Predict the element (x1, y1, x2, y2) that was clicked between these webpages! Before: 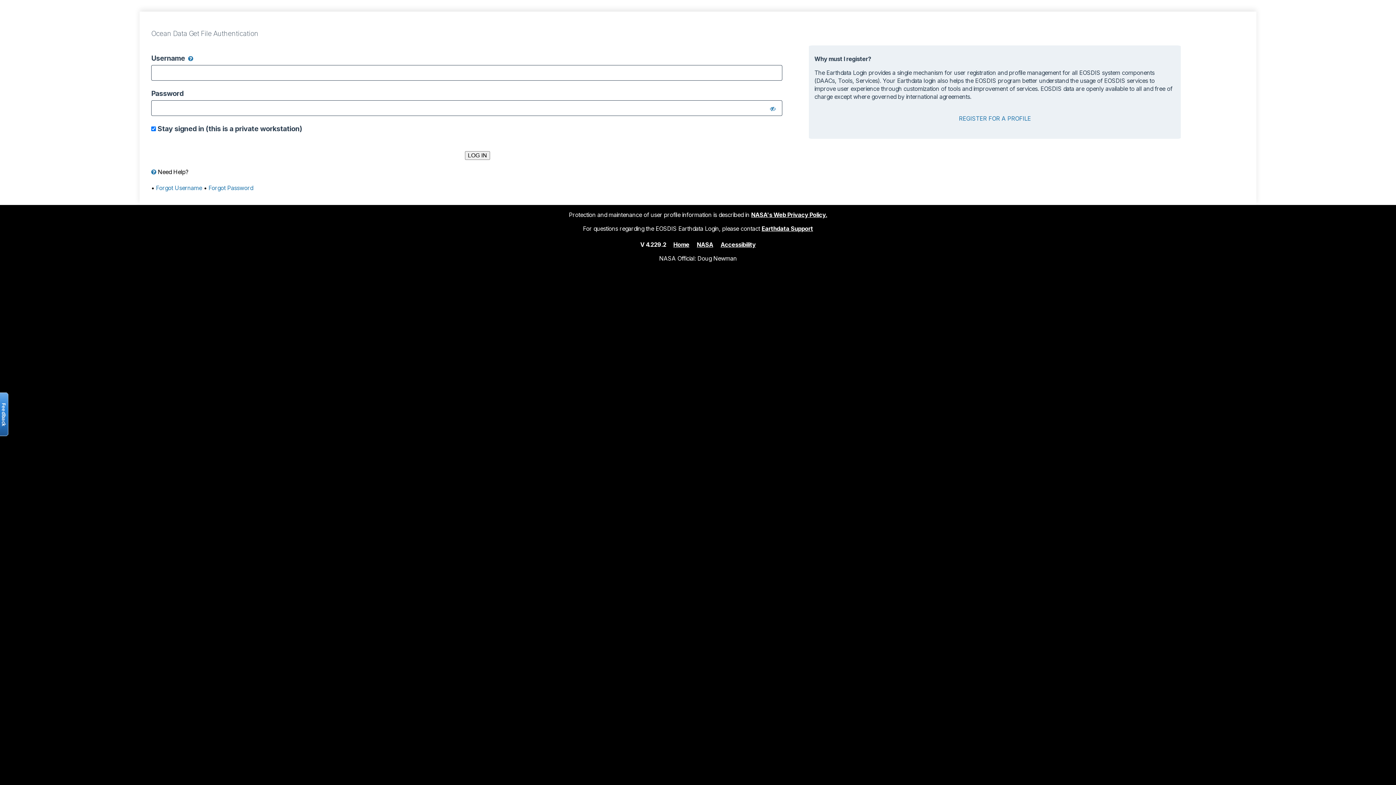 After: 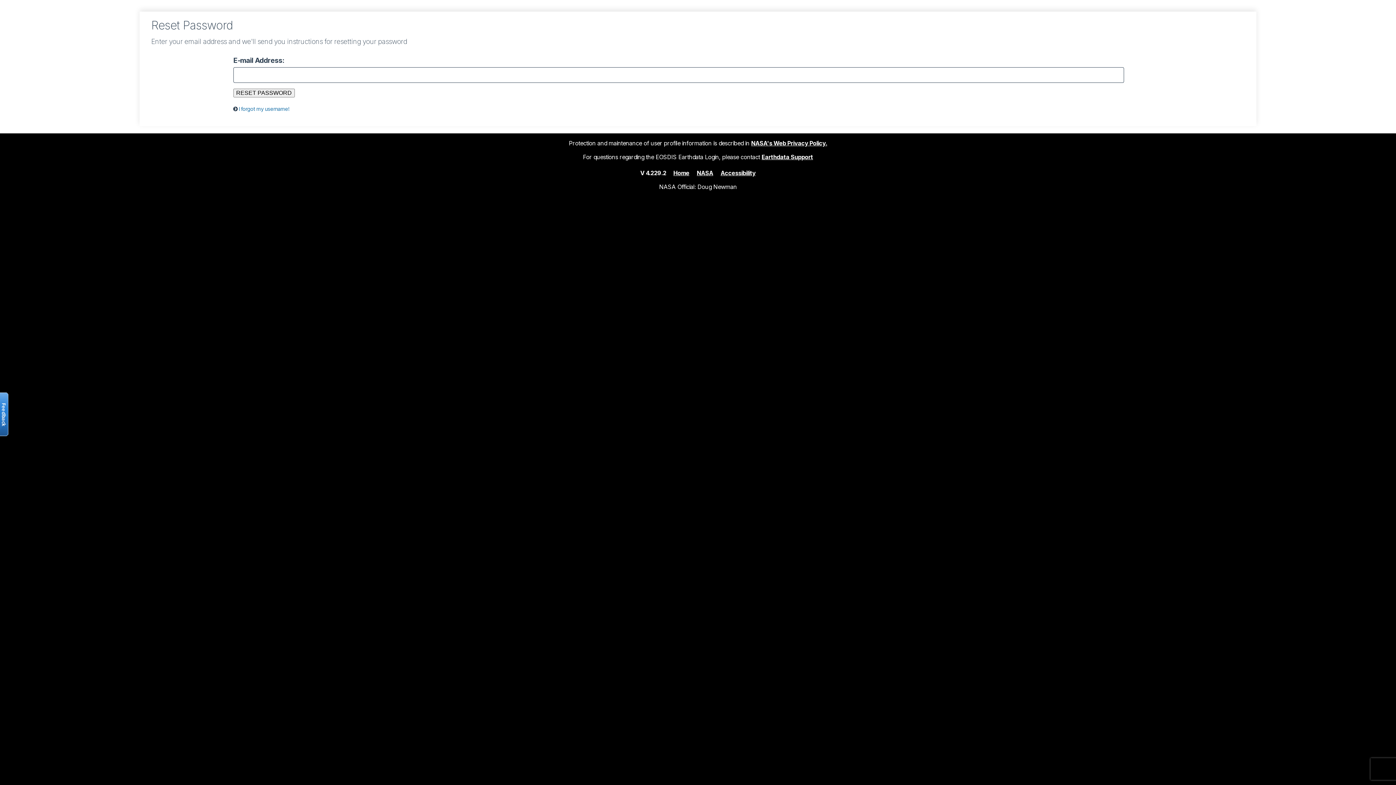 Action: label: Forgot Password bbox: (208, 184, 253, 191)